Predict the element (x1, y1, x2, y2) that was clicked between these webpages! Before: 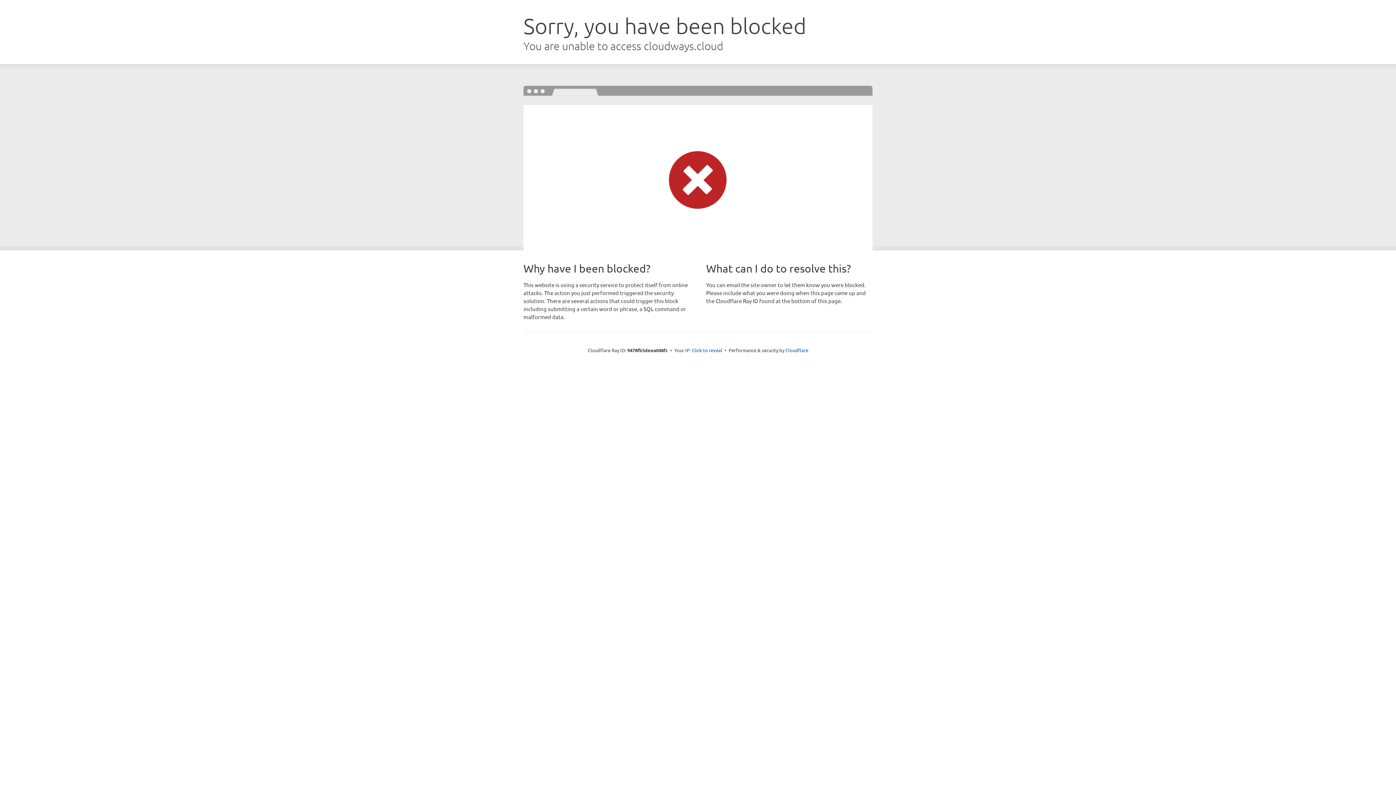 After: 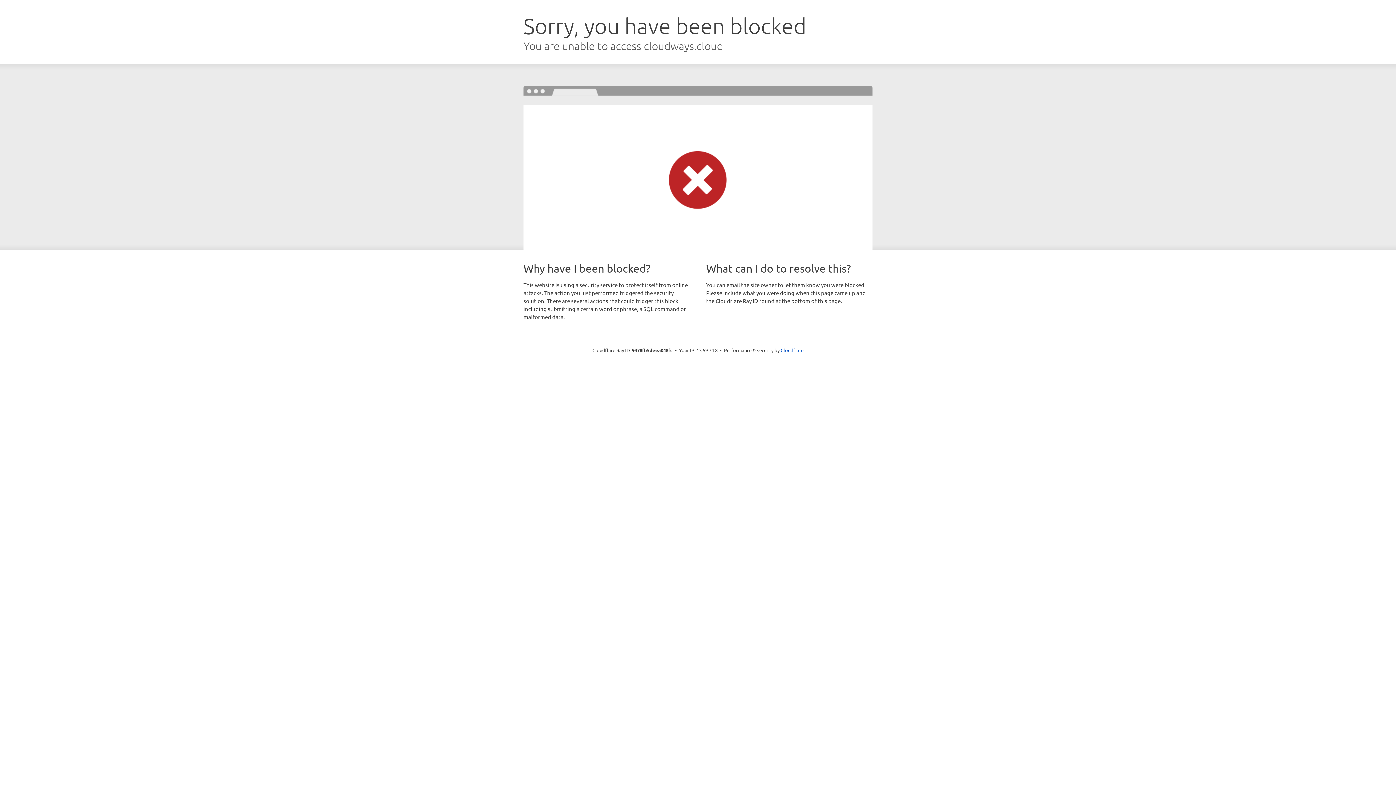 Action: bbox: (692, 346, 722, 353) label: Click to reveal